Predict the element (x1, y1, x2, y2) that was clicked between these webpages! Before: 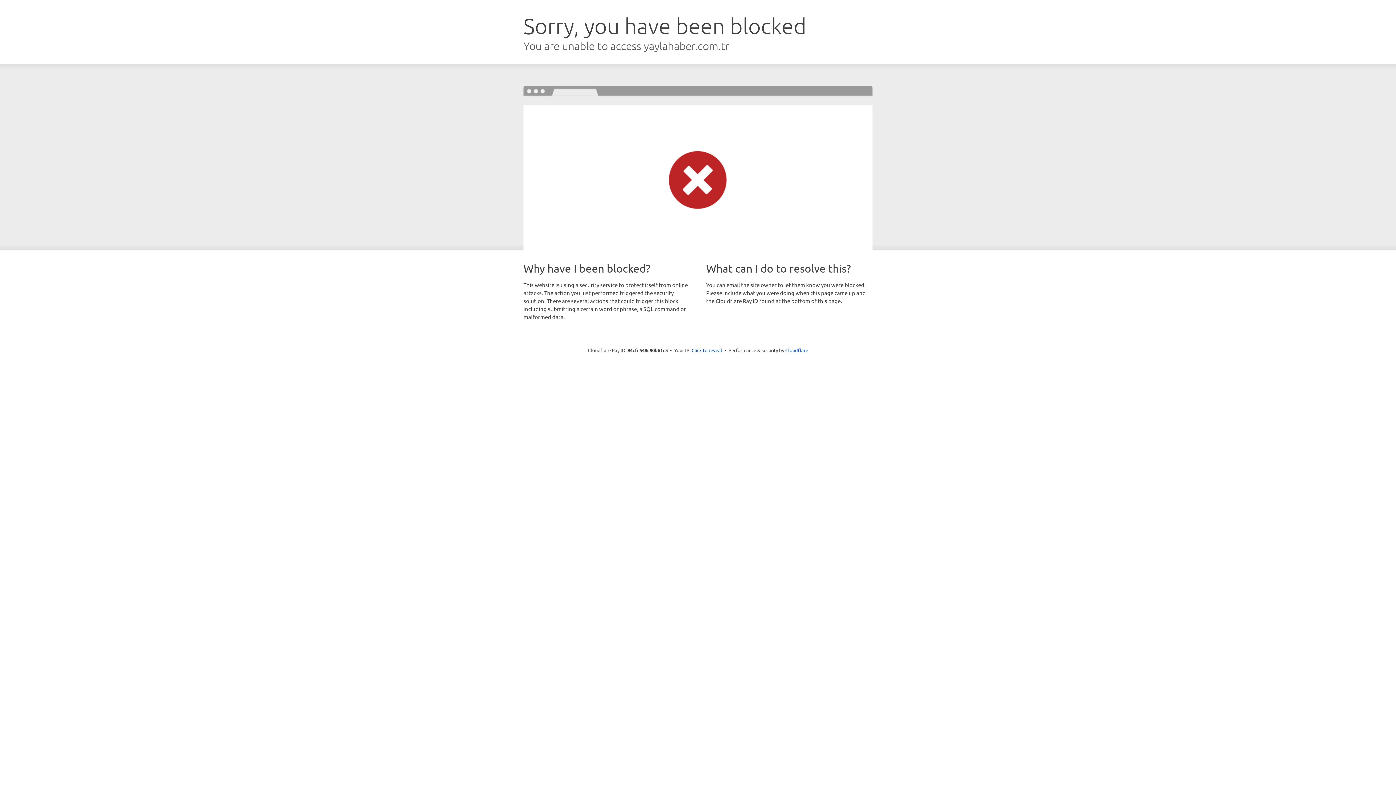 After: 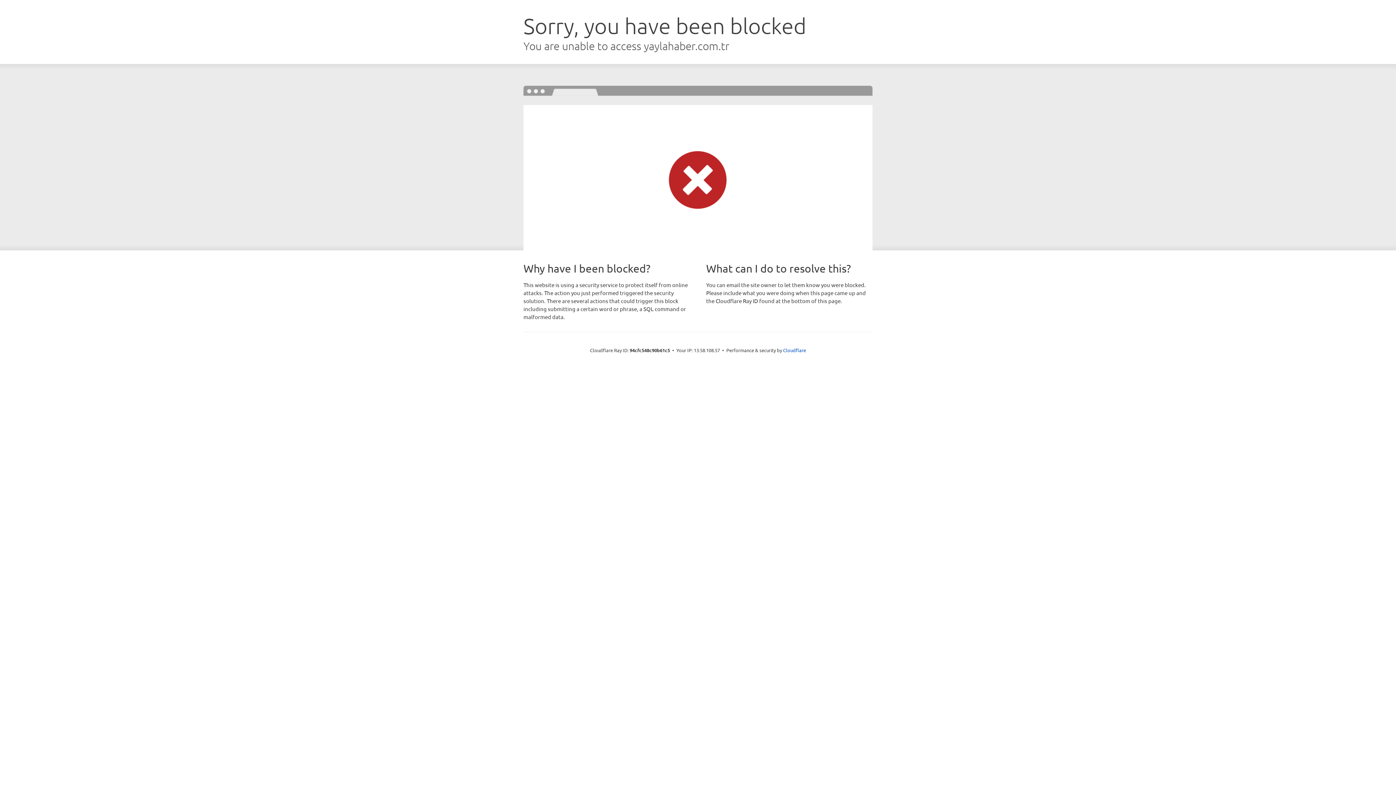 Action: label: Click to reveal bbox: (691, 346, 722, 353)